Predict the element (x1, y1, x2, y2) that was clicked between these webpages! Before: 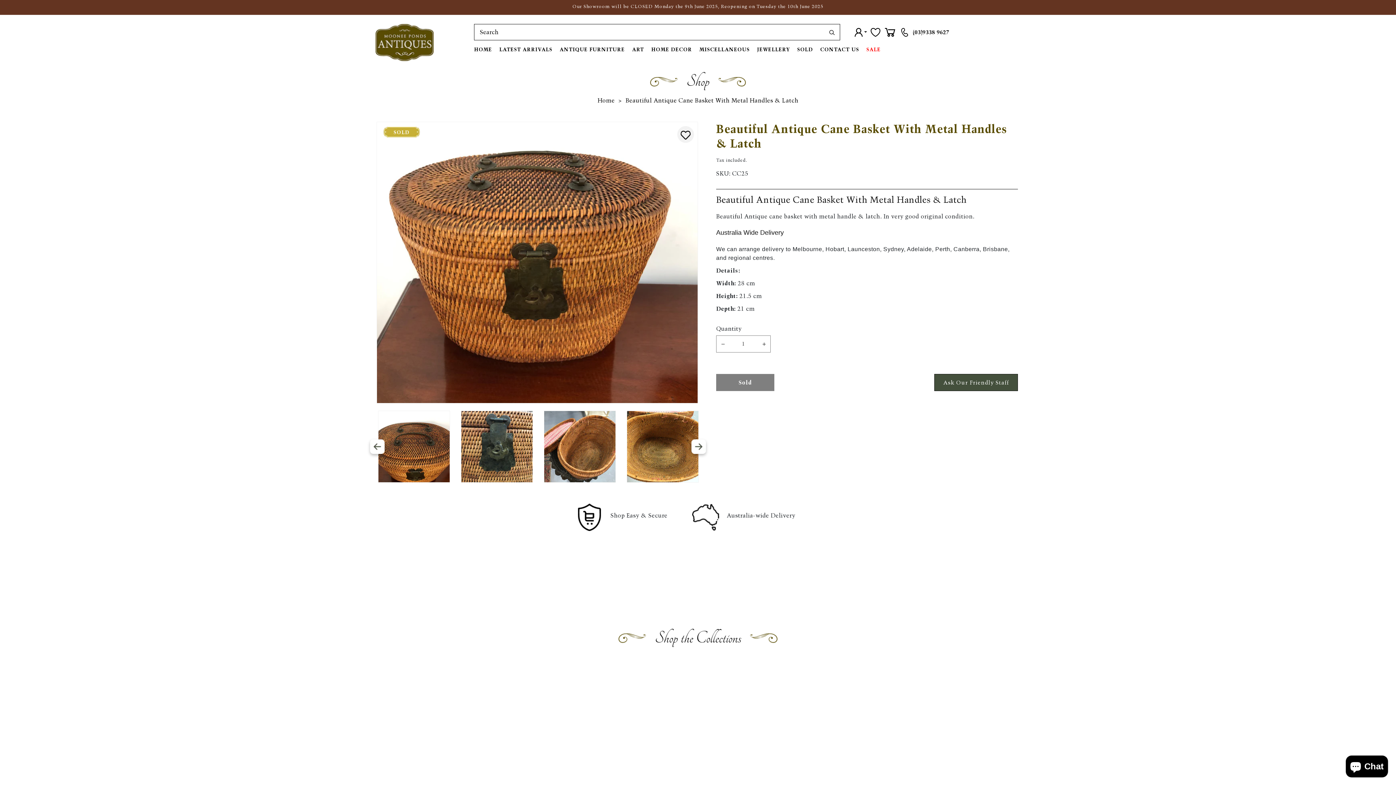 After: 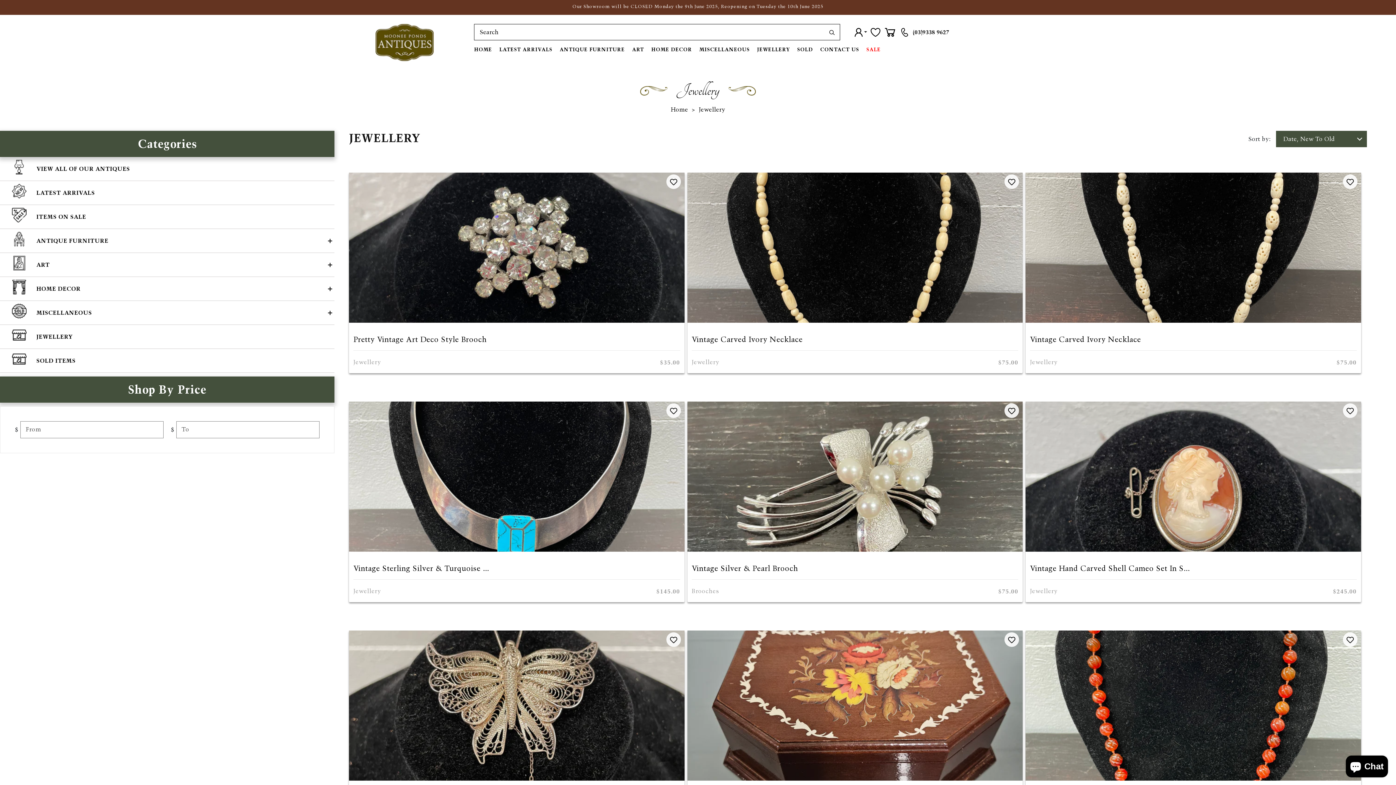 Action: label: JEWELLERY bbox: (753, 40, 793, 58)